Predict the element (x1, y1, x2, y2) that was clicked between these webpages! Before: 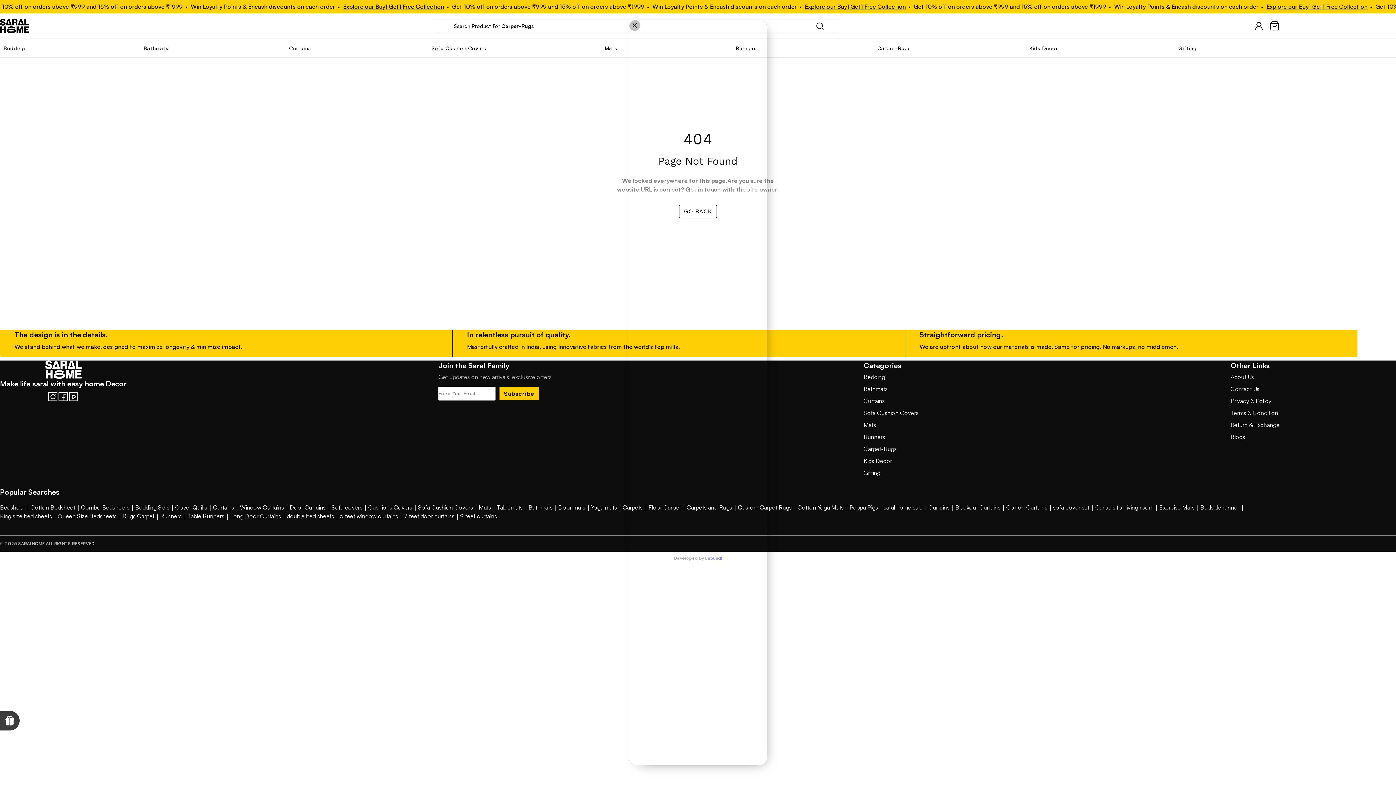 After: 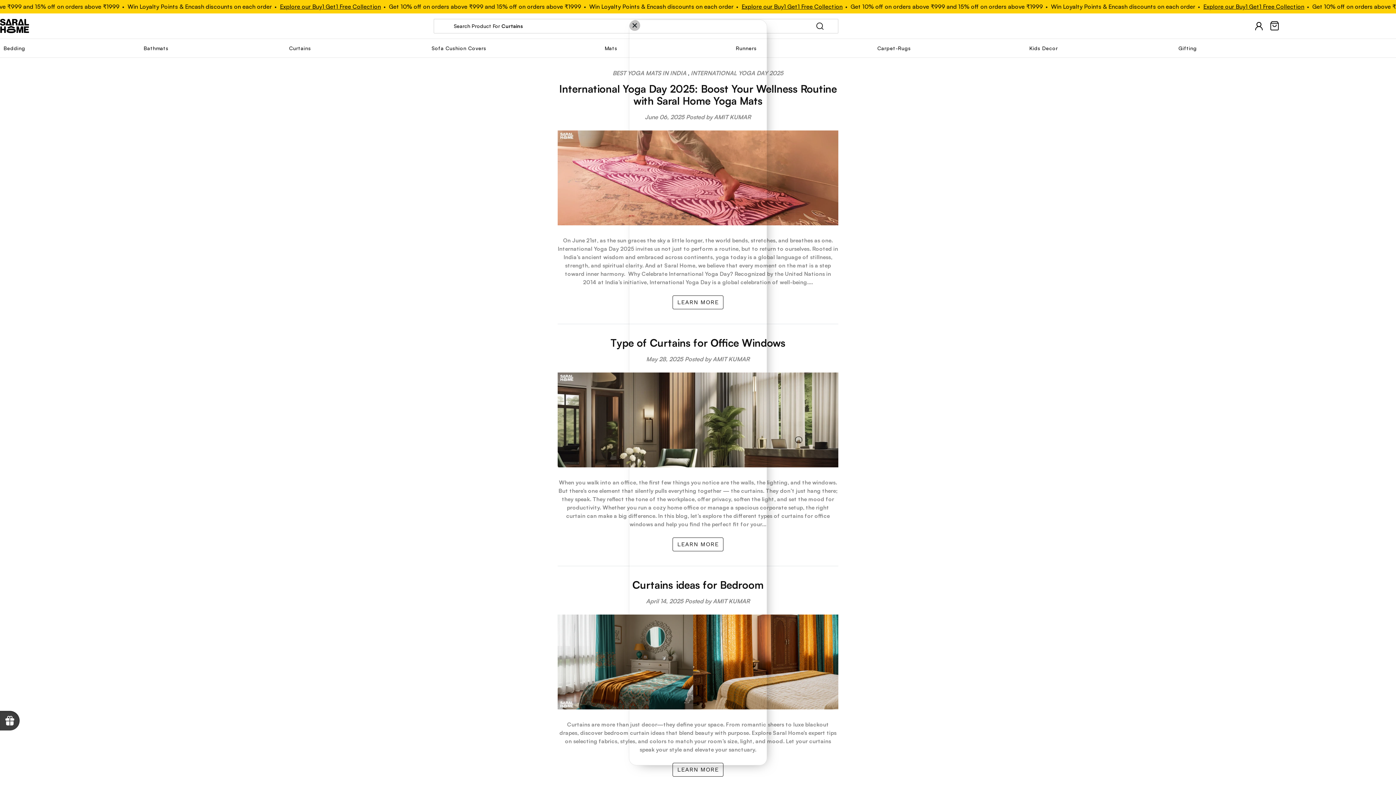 Action: bbox: (1230, 433, 1245, 441) label: Blogs